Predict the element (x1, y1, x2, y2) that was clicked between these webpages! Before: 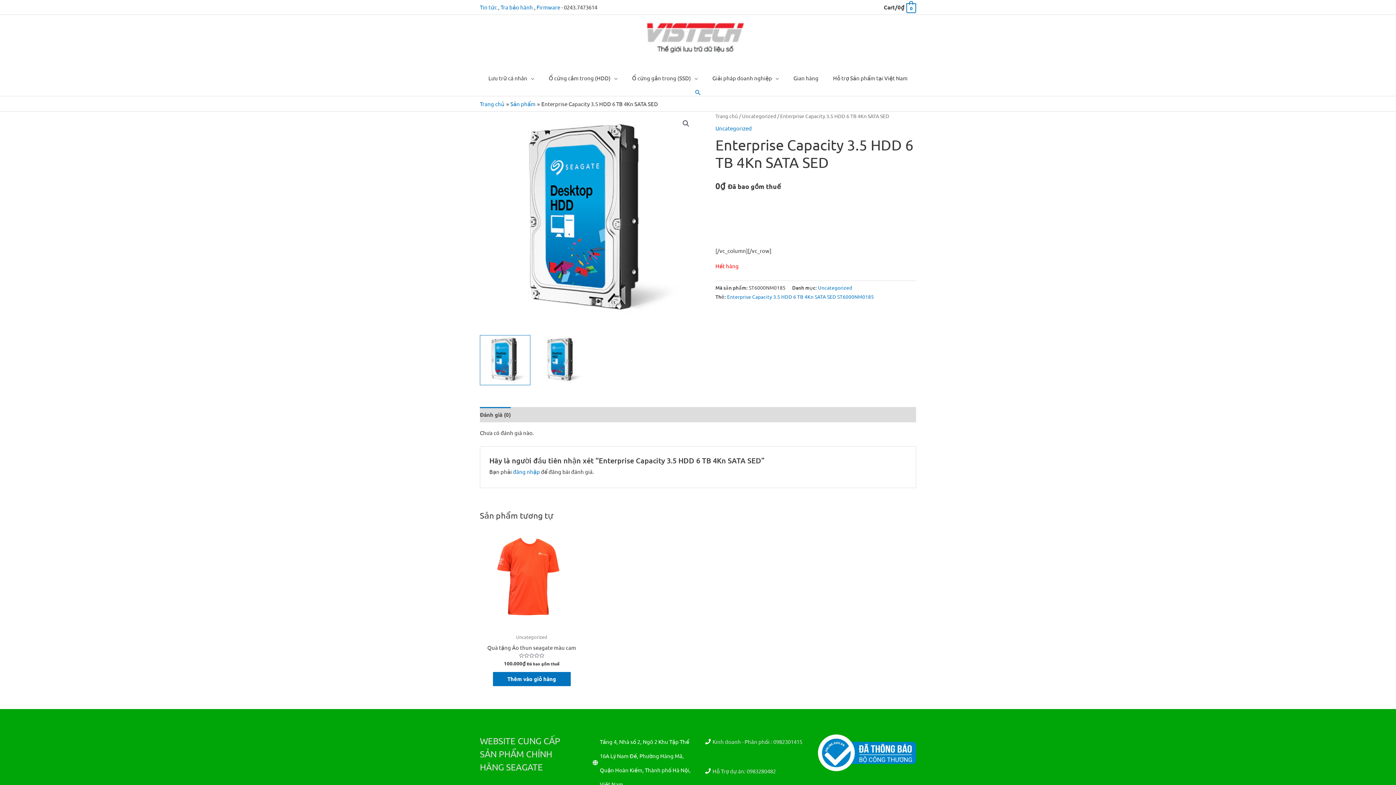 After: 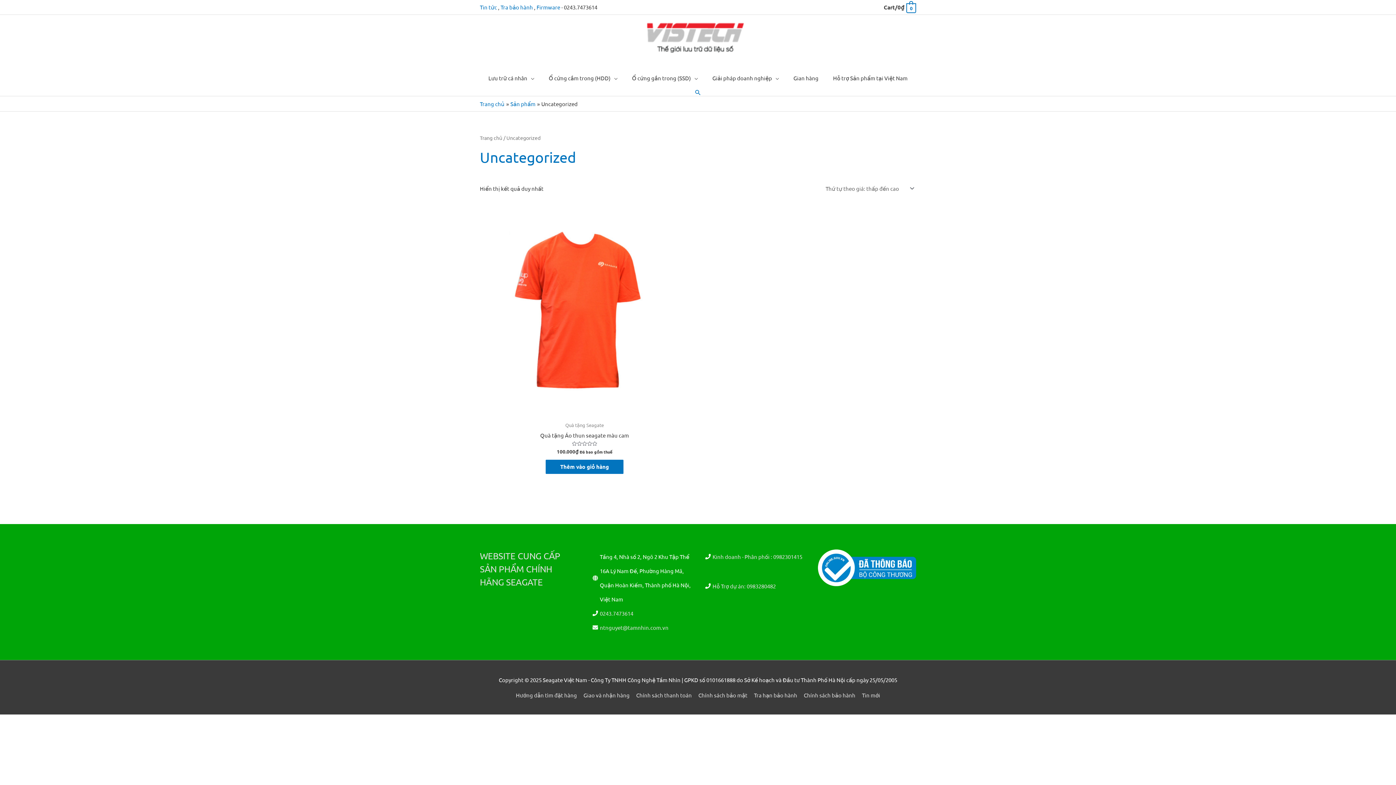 Action: bbox: (715, 124, 752, 131) label: Uncategorized